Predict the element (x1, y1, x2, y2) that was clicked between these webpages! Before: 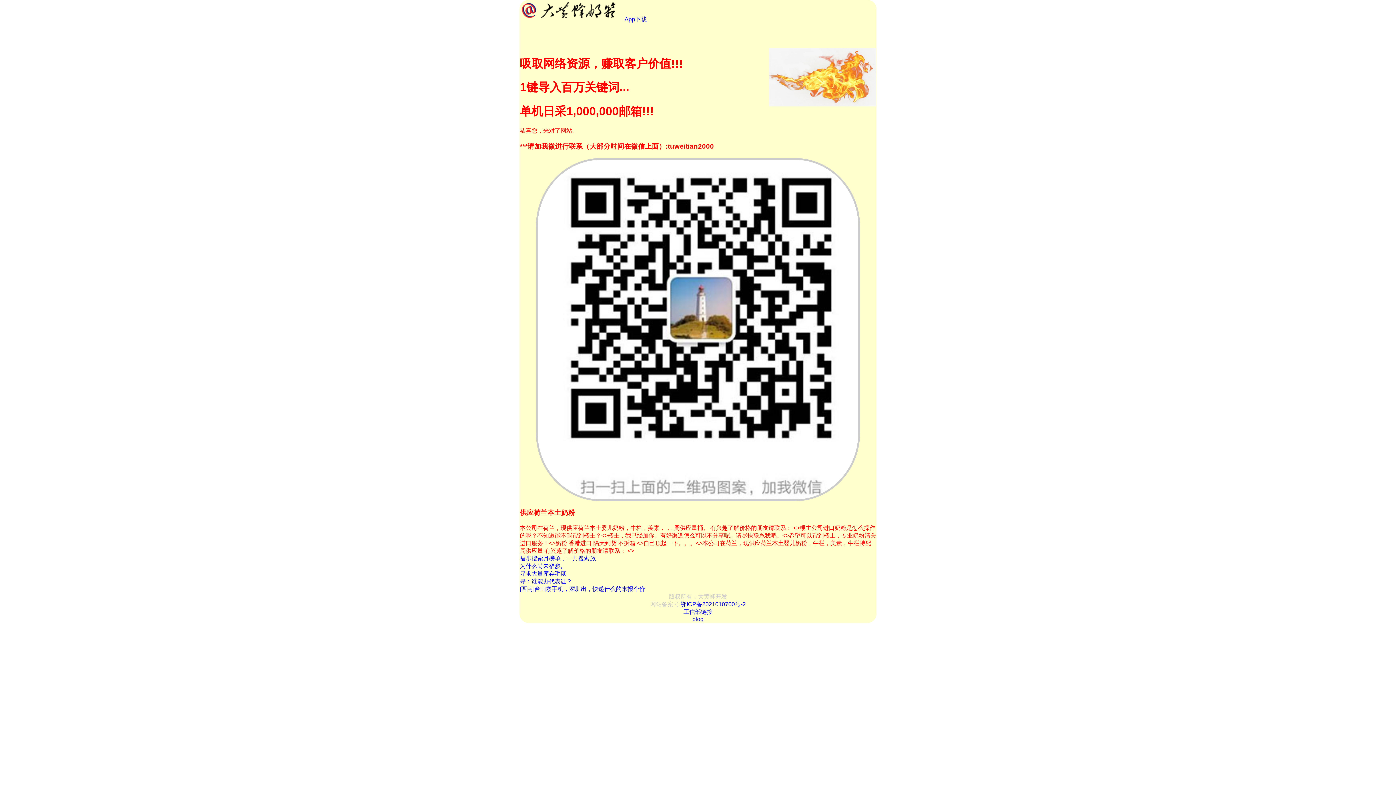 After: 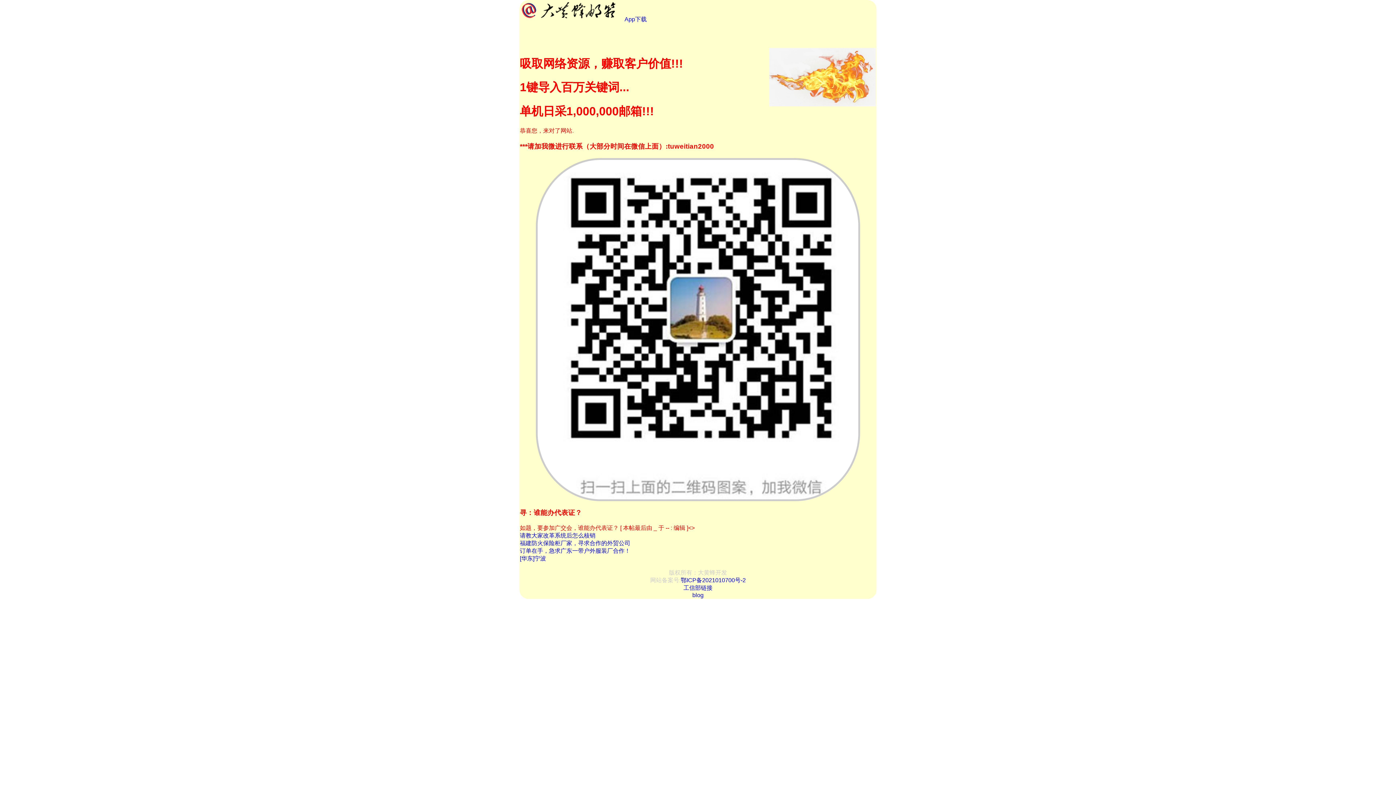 Action: bbox: (520, 578, 572, 584) label: 寻：谁能办代表证？